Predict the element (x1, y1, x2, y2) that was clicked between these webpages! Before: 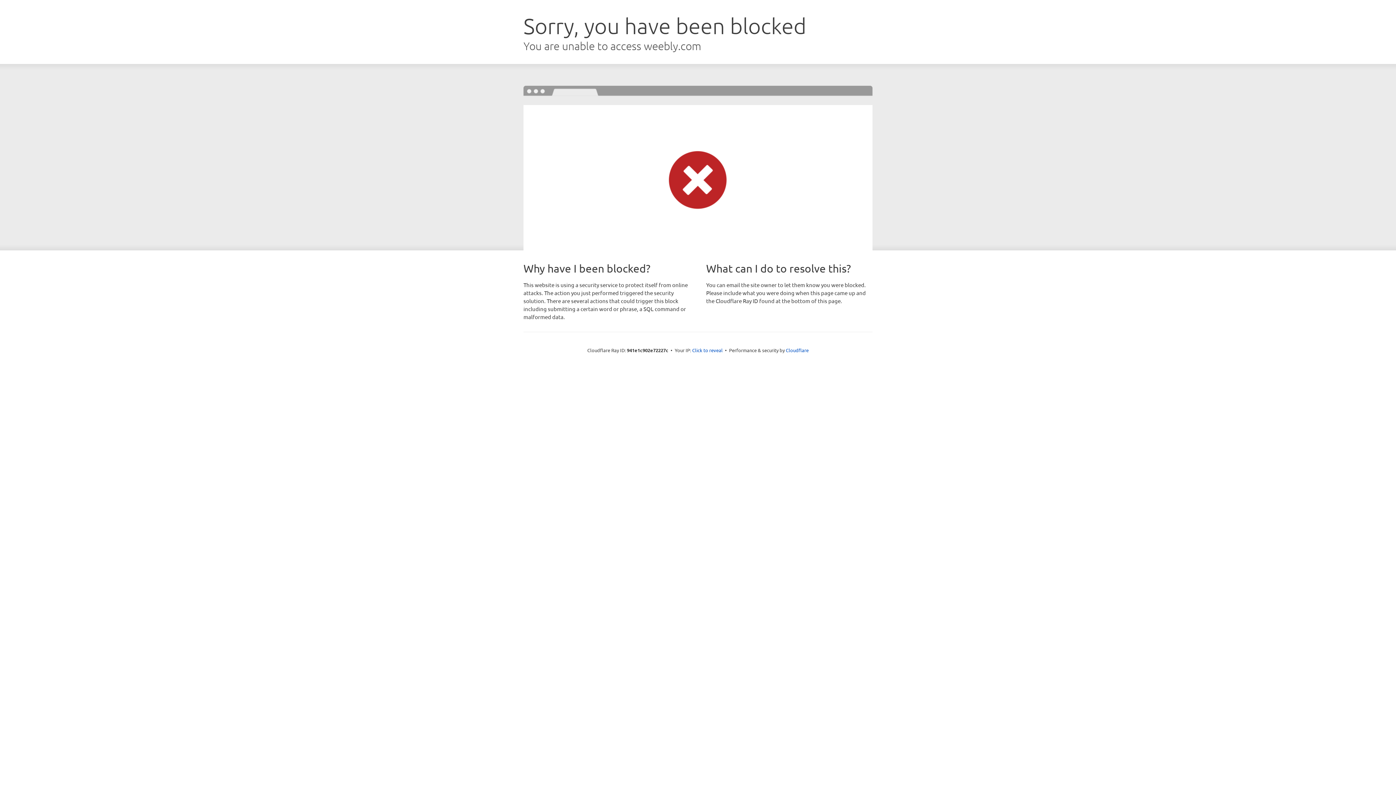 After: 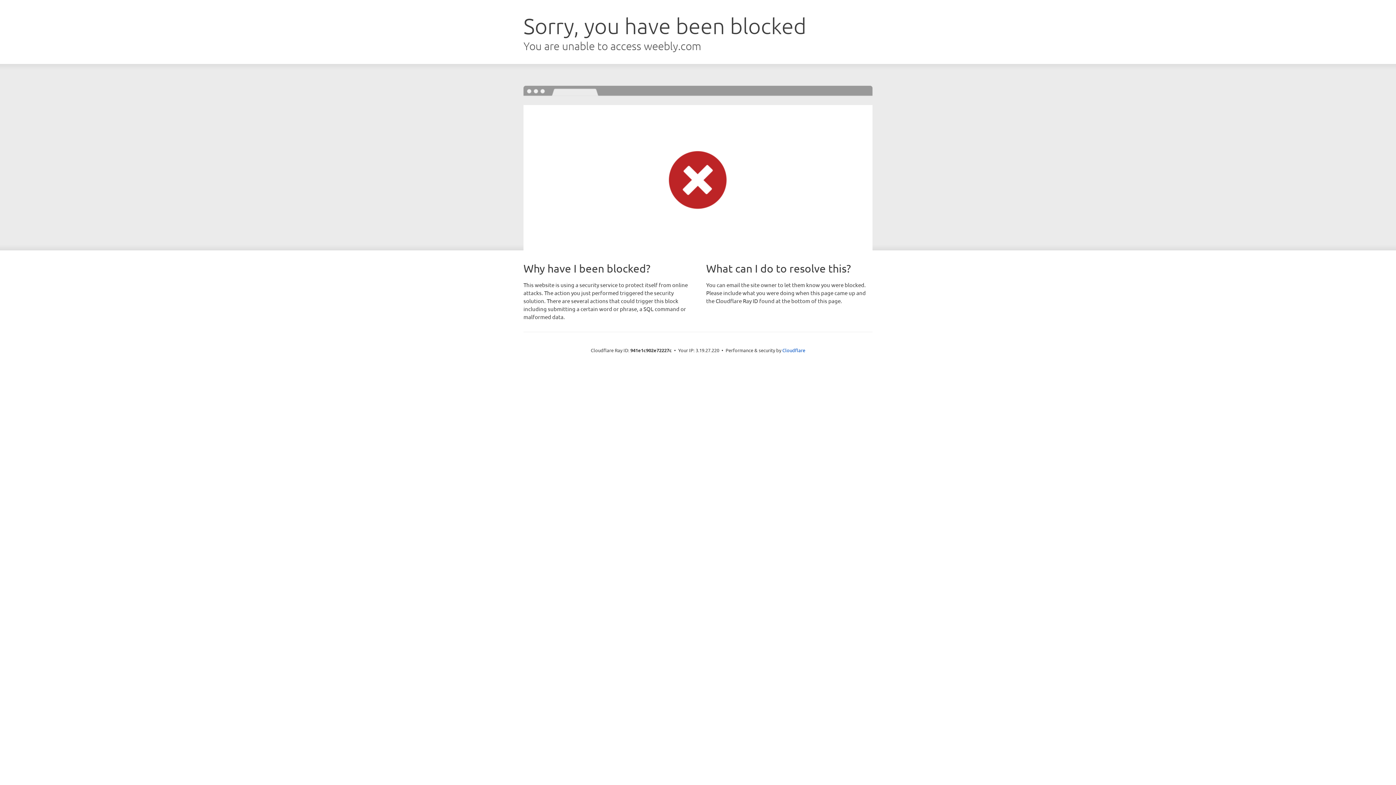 Action: bbox: (692, 346, 722, 353) label: Click to reveal